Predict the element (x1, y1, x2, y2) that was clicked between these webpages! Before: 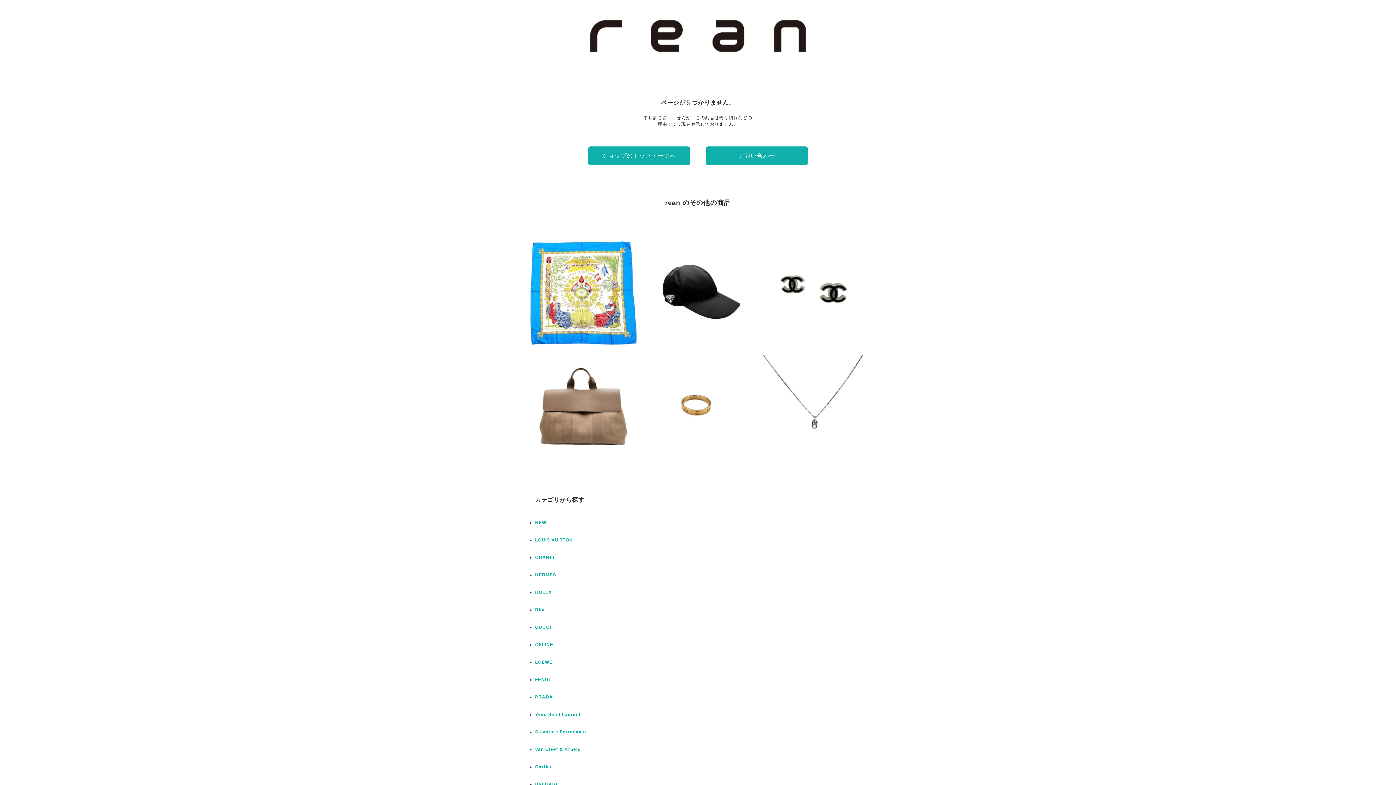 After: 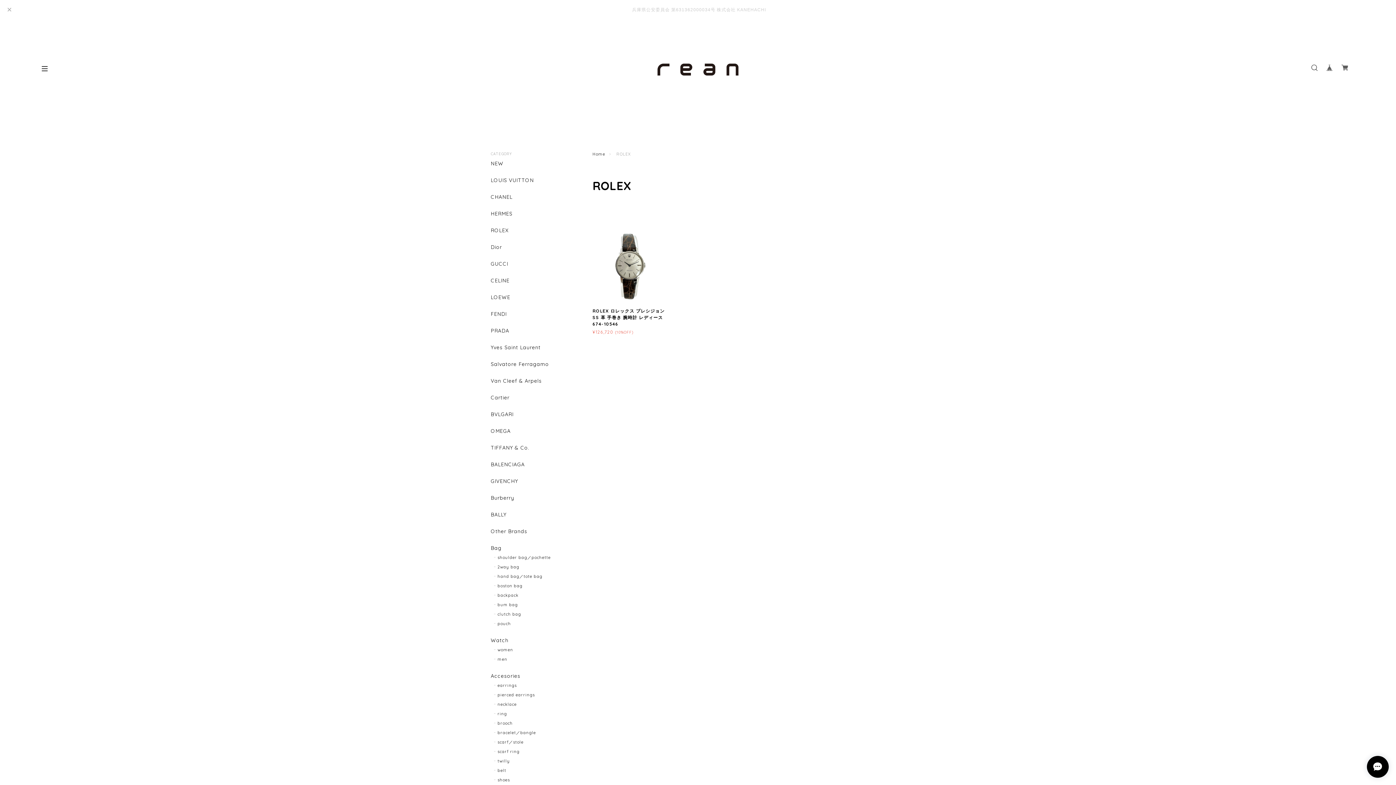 Action: bbox: (535, 590, 552, 595) label: ROLEX